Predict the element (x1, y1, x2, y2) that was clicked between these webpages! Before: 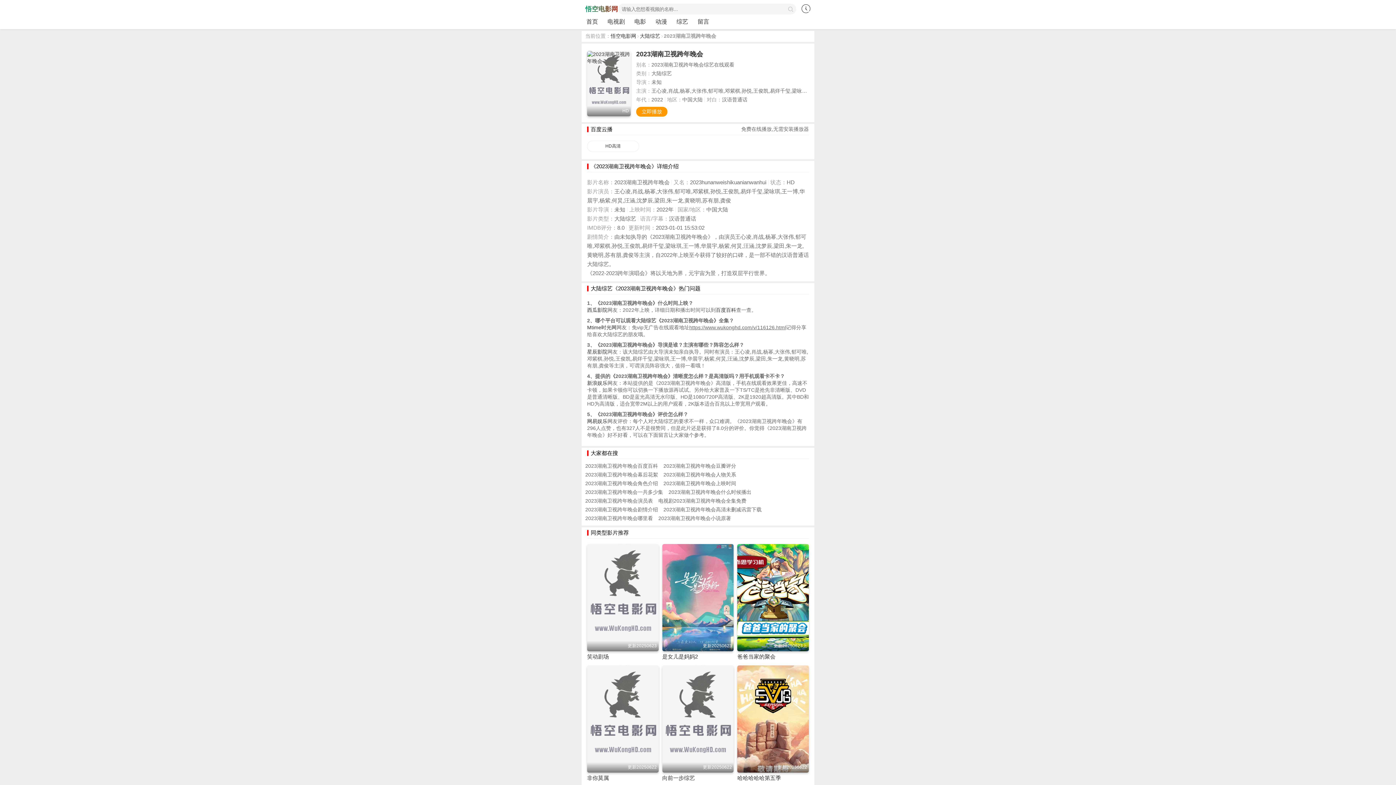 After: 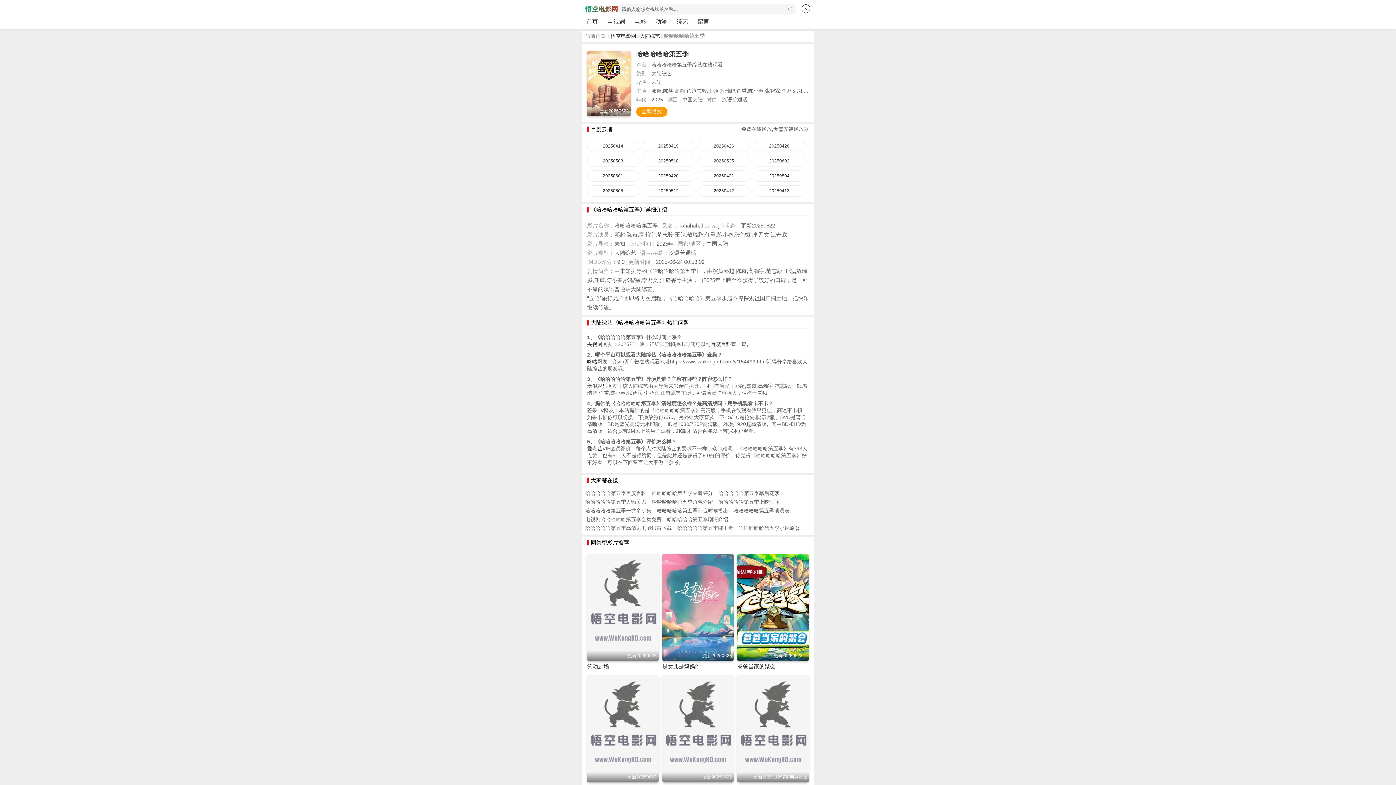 Action: bbox: (737, 775, 781, 781) label: 哈哈哈哈哈第五季